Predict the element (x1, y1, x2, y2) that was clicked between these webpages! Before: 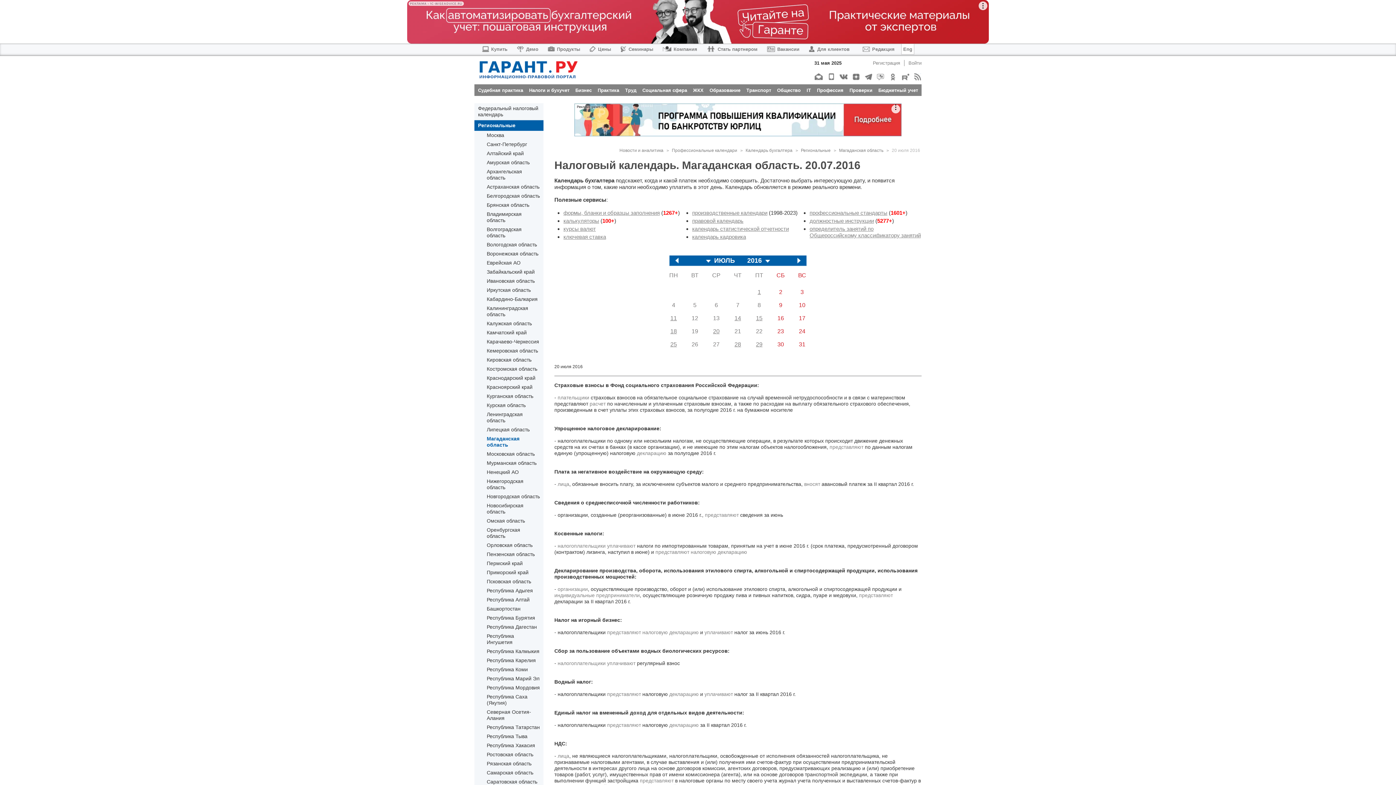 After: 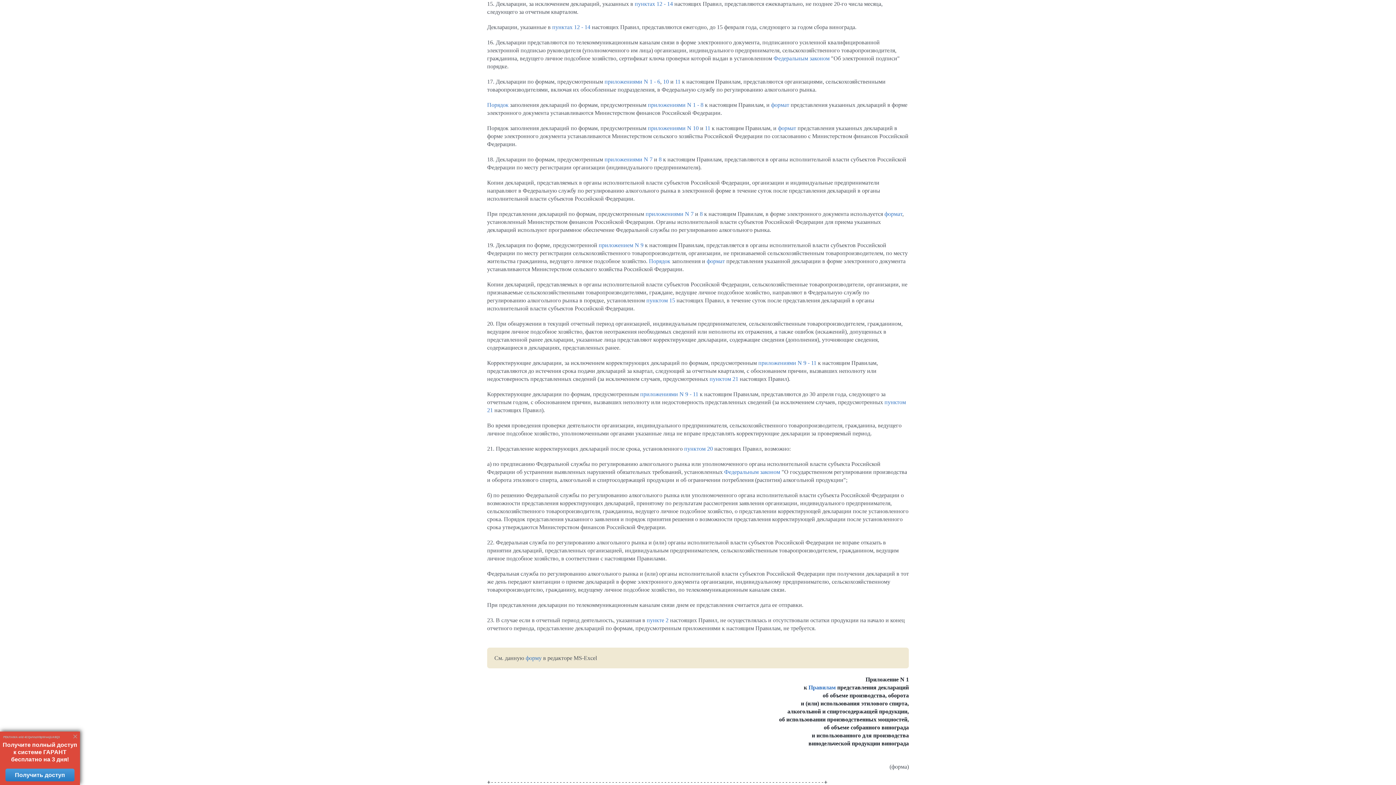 Action: bbox: (859, 592, 893, 598) label: представляют